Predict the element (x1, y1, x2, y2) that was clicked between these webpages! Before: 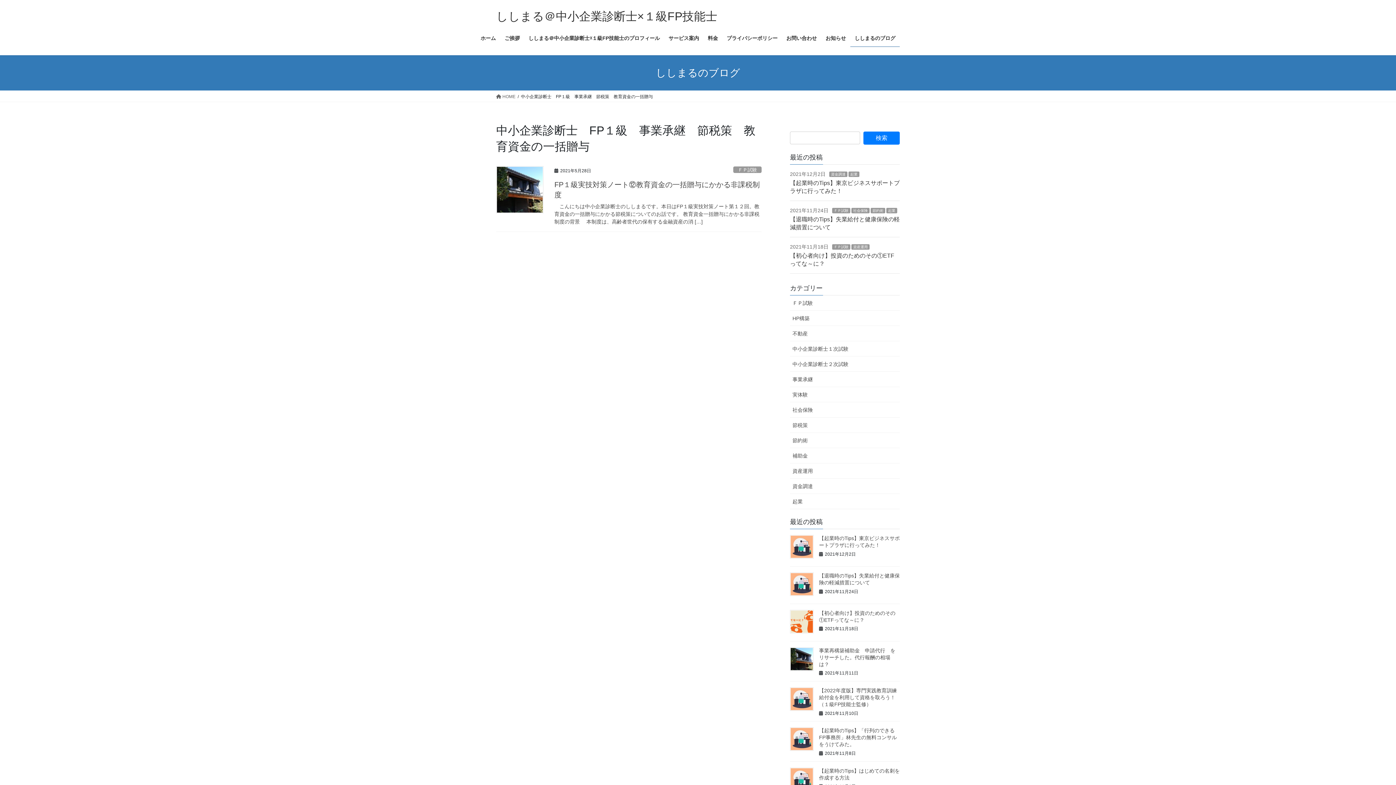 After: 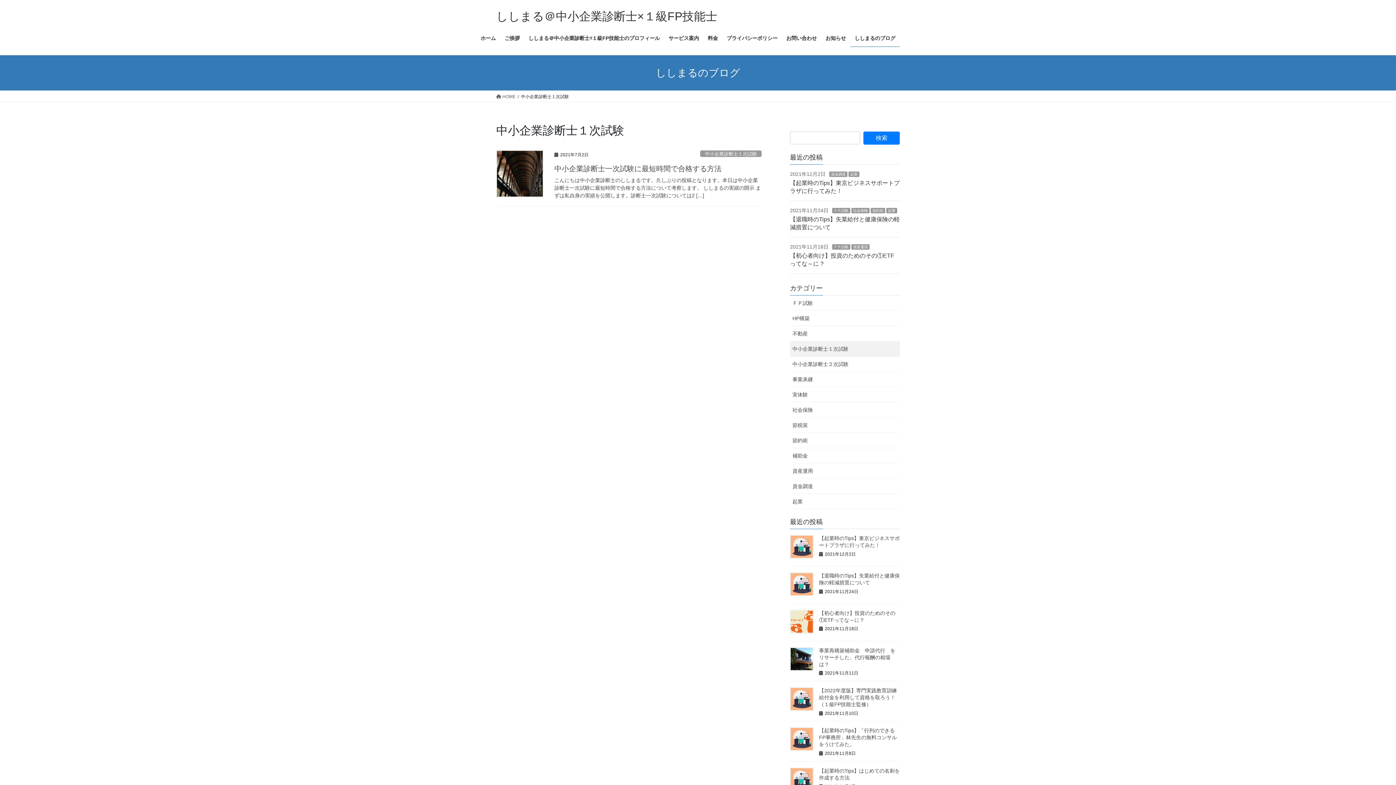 Action: bbox: (790, 341, 900, 356) label: 中小企業診断士１次試験